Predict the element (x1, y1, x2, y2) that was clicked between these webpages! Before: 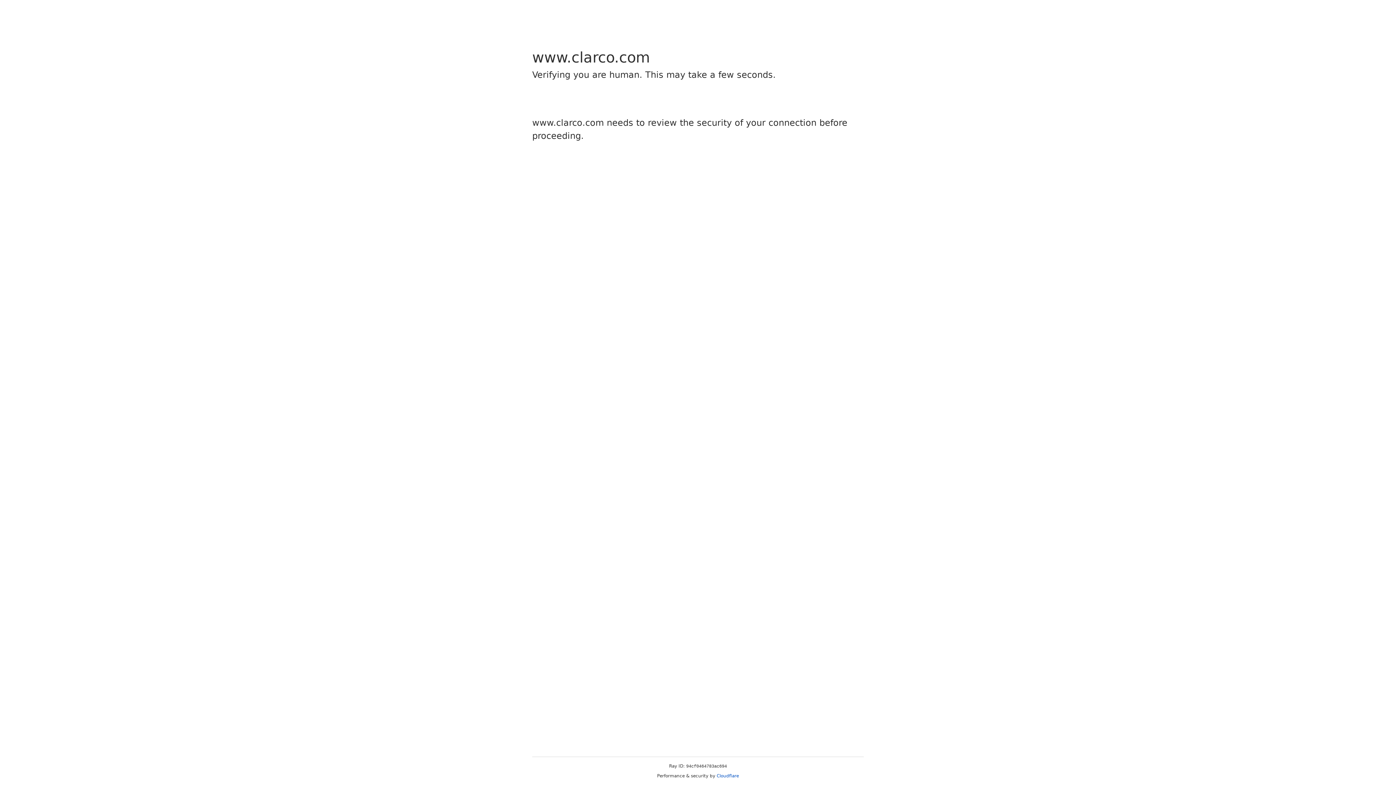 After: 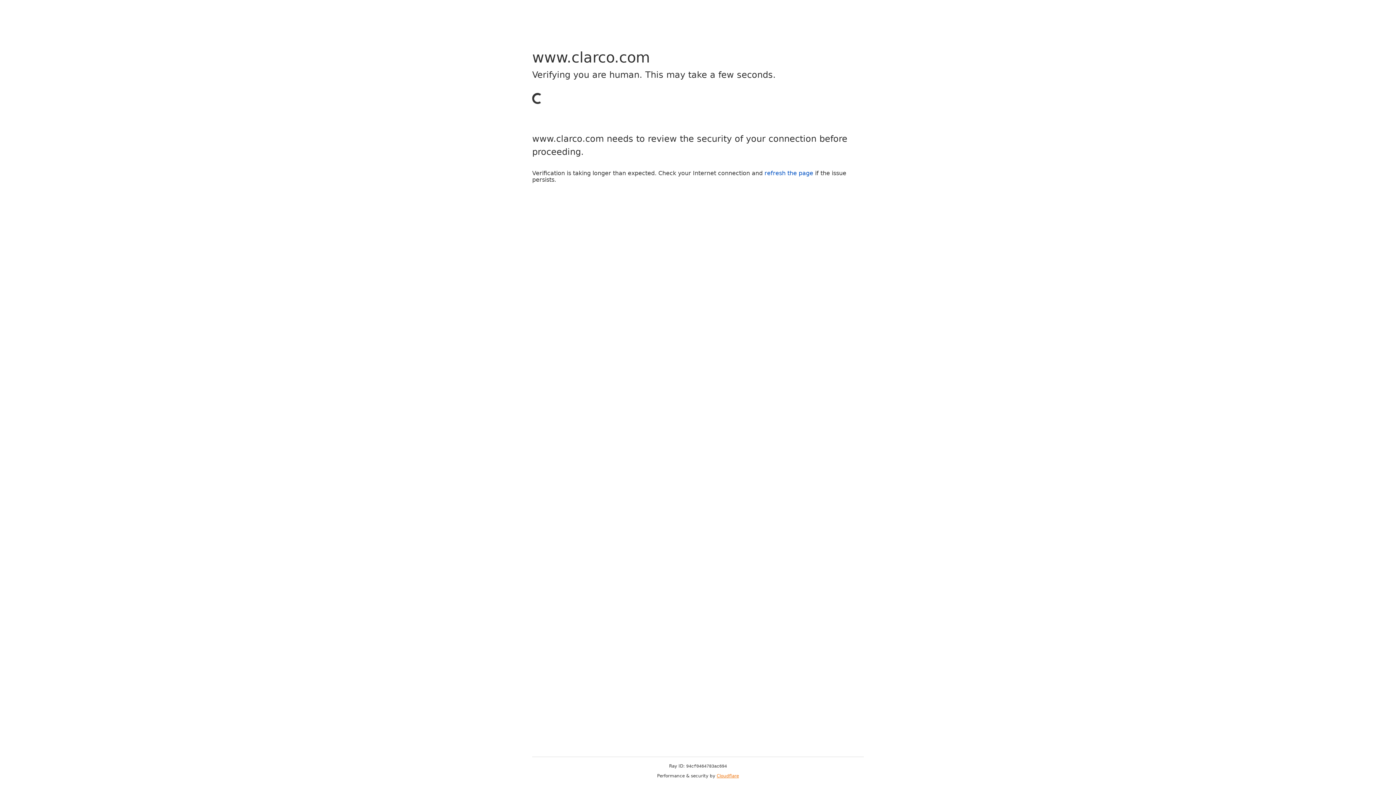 Action: bbox: (716, 773, 739, 778) label: Cloudflare